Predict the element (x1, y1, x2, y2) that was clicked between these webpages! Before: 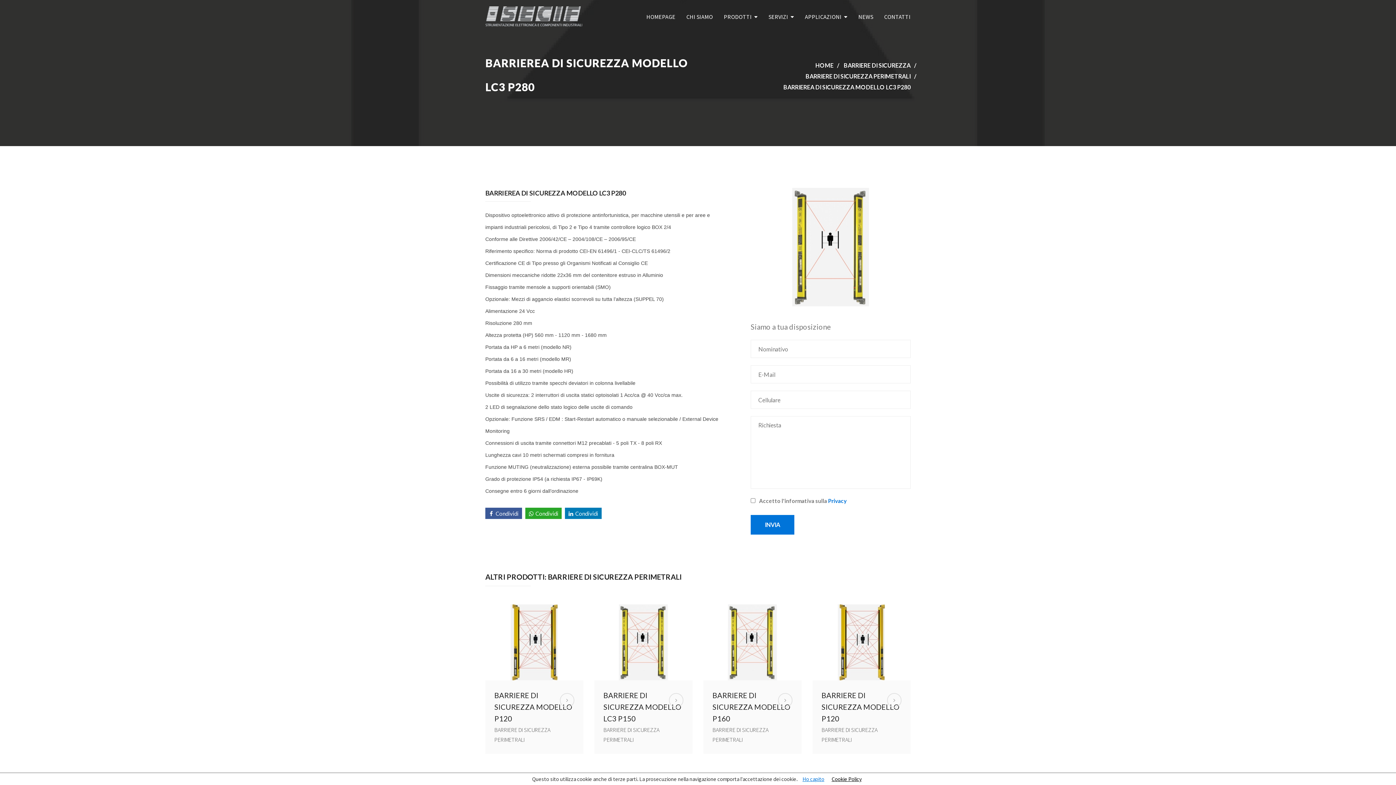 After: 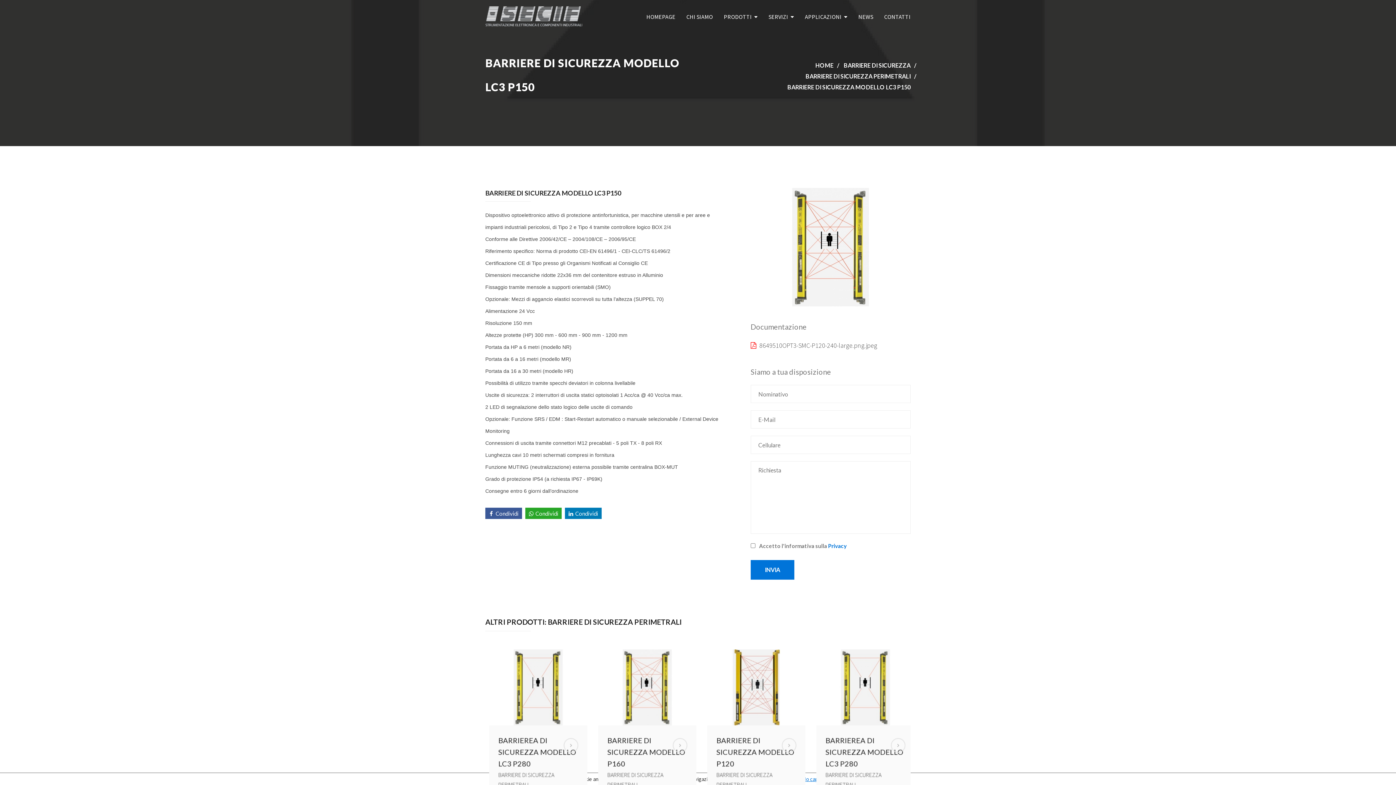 Action: bbox: (812, 604, 910, 680)